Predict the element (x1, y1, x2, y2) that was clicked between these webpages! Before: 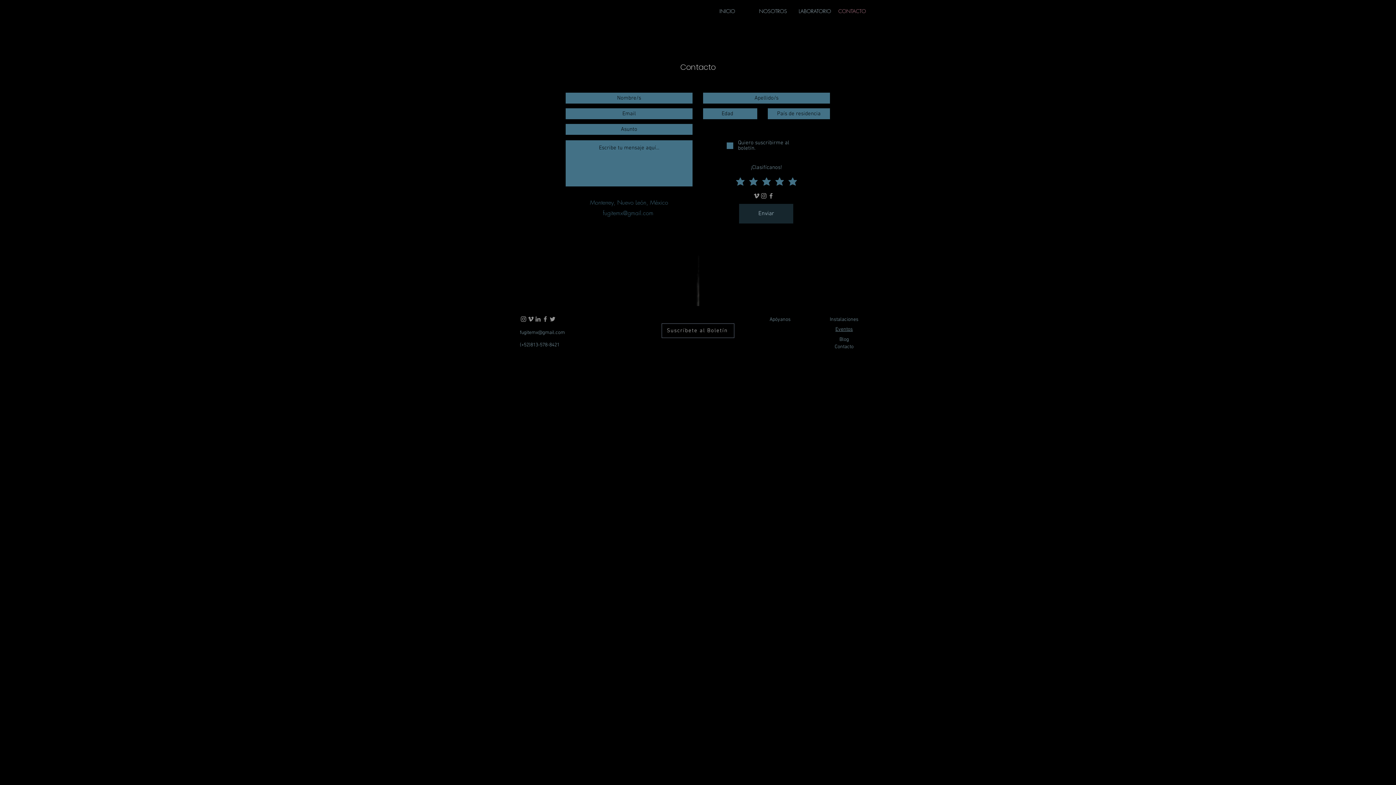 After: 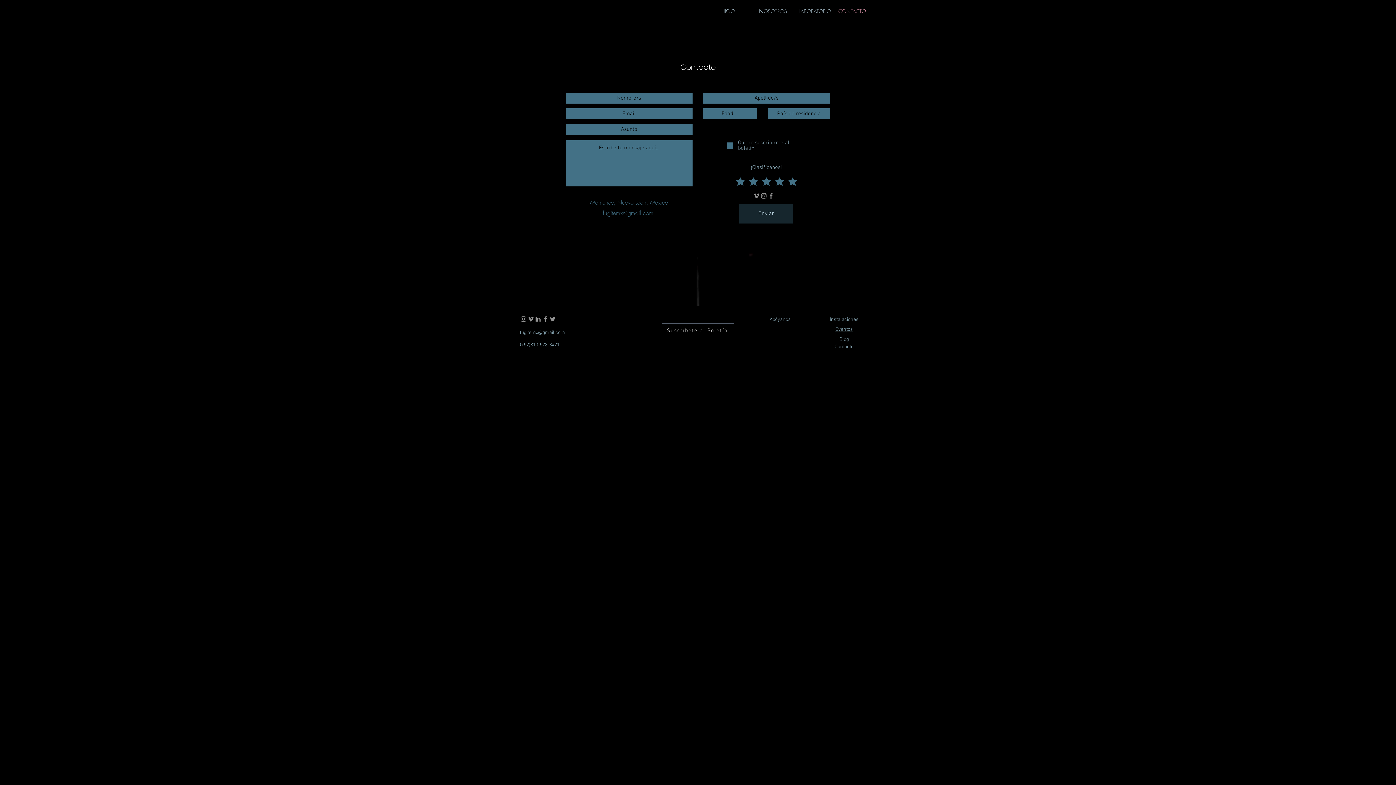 Action: label: Facebook bbox: (541, 315, 549, 322)